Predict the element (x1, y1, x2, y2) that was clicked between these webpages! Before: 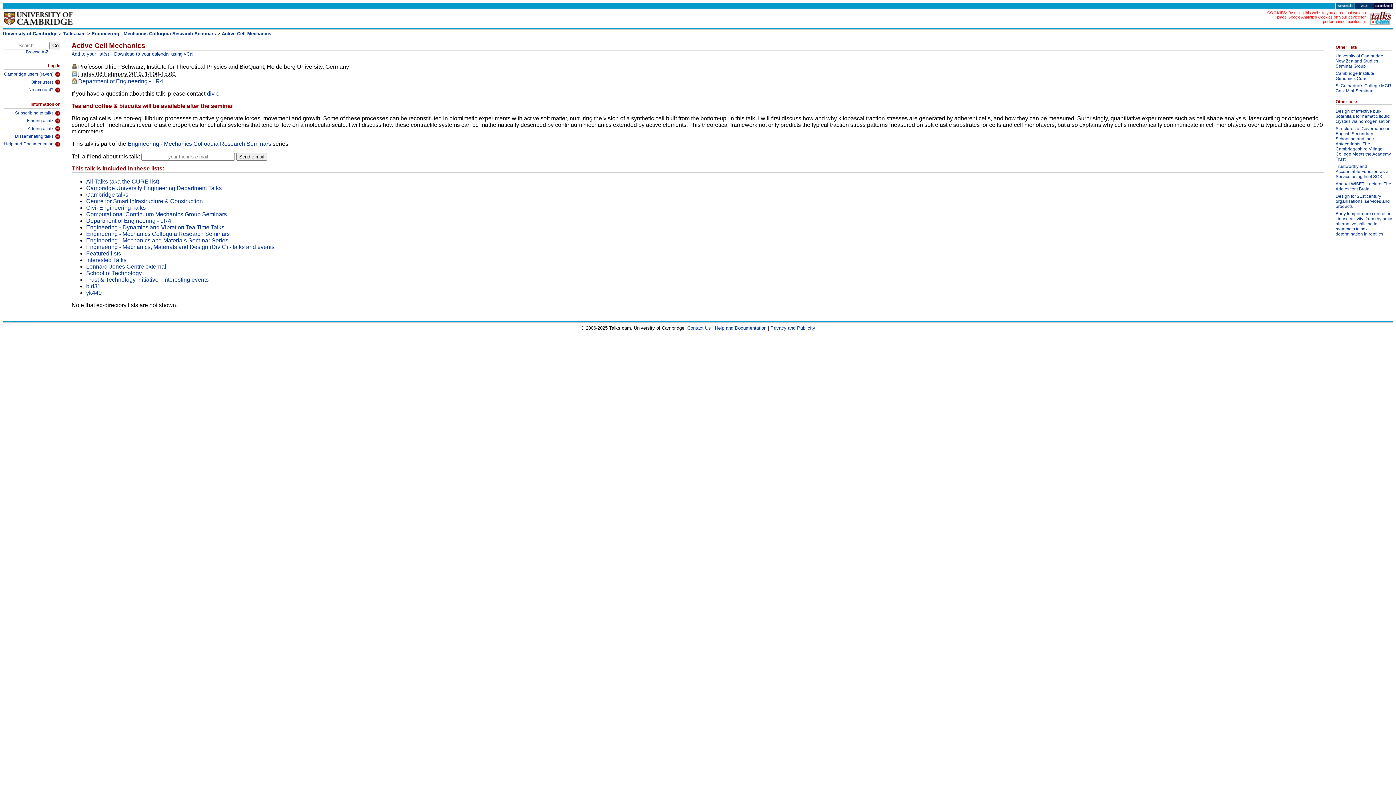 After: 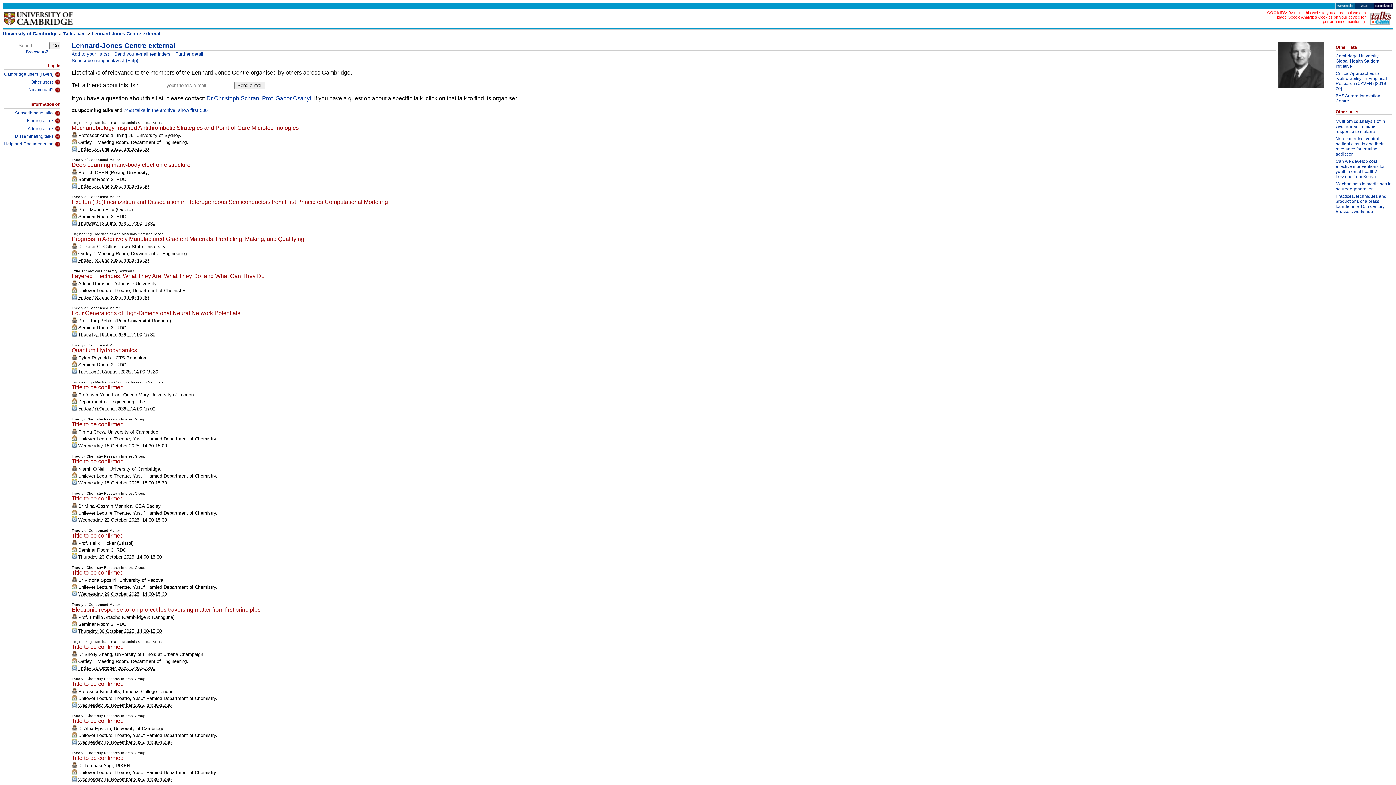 Action: bbox: (86, 263, 166, 269) label: Lennard-Jones Centre external